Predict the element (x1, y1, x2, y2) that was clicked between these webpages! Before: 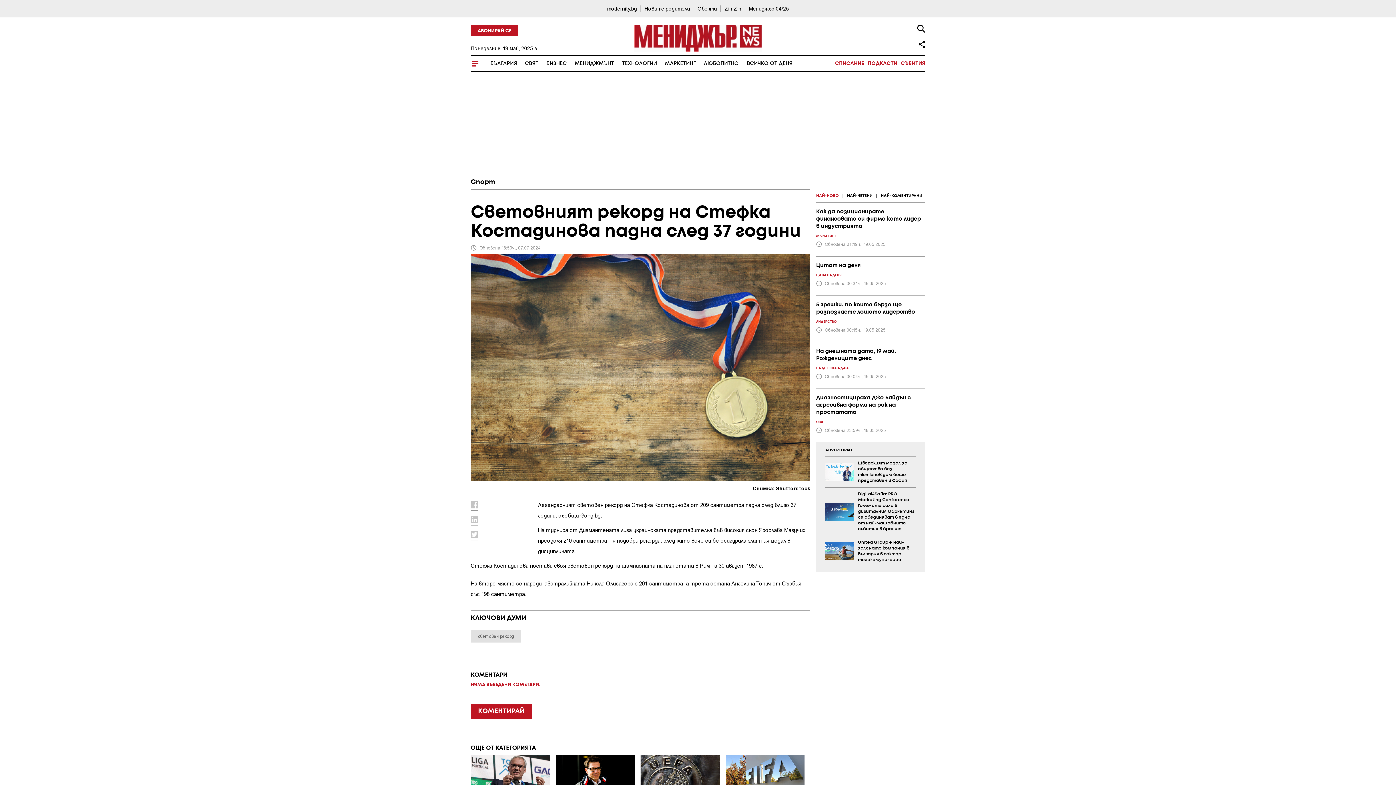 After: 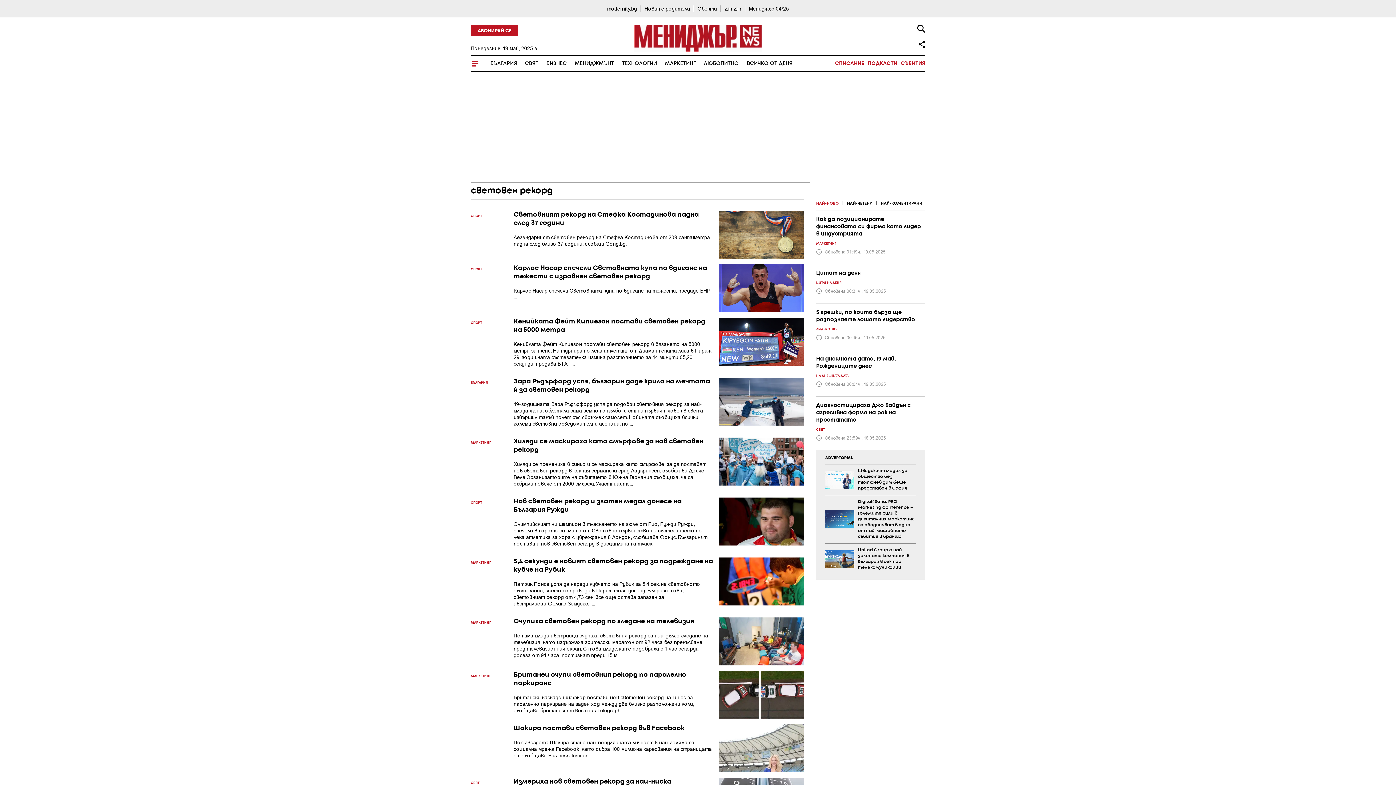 Action: label: световен рекорд bbox: (470, 630, 521, 642)